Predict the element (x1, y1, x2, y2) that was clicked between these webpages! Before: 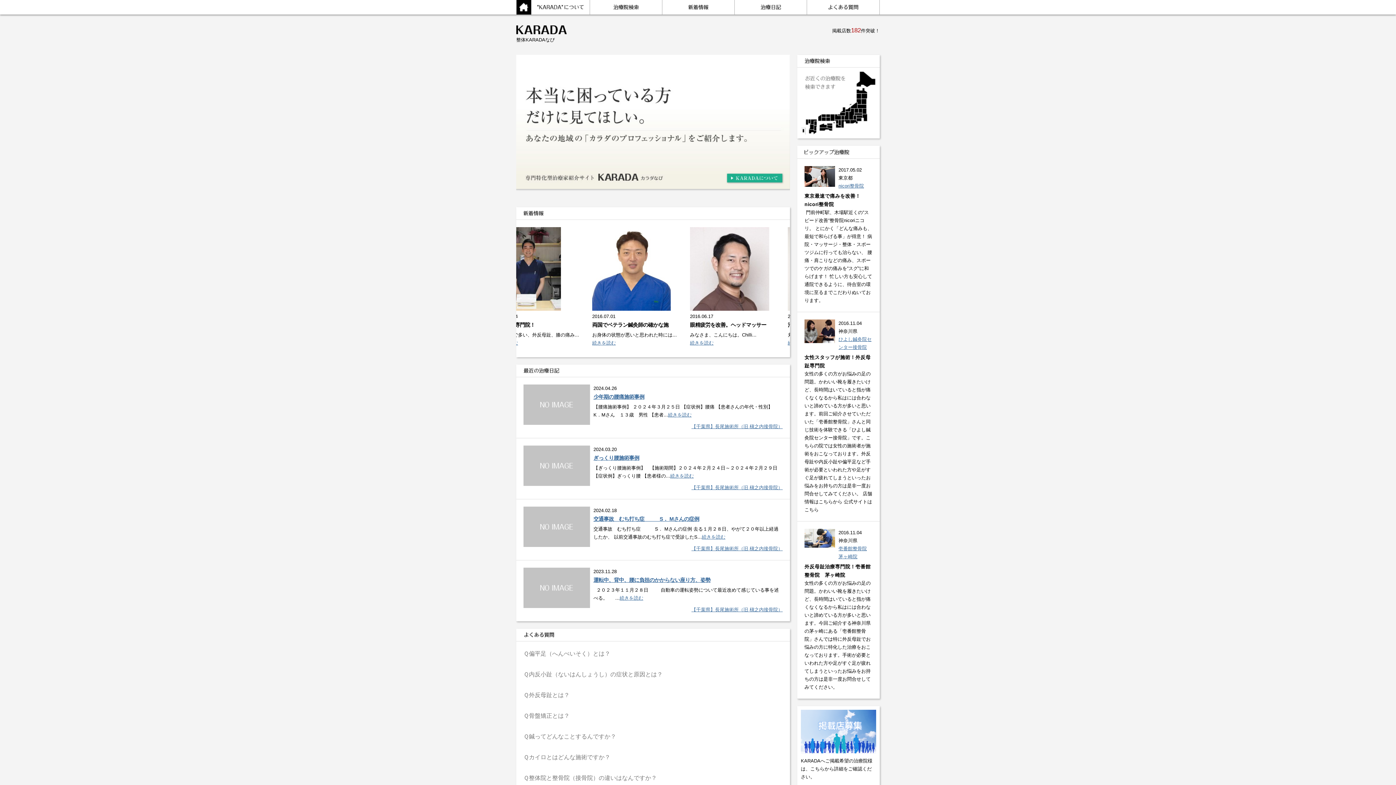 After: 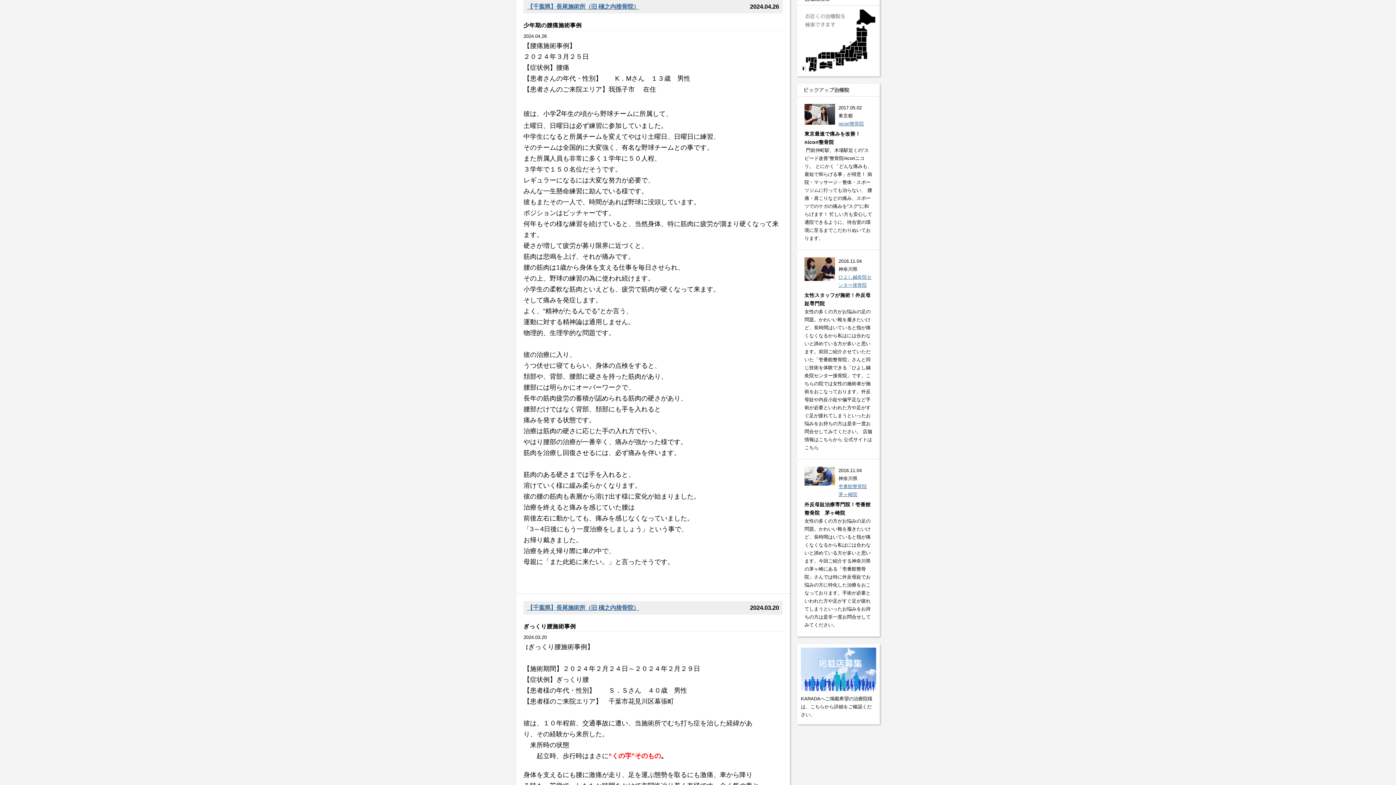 Action: label: 続きを読む bbox: (668, 412, 691, 417)